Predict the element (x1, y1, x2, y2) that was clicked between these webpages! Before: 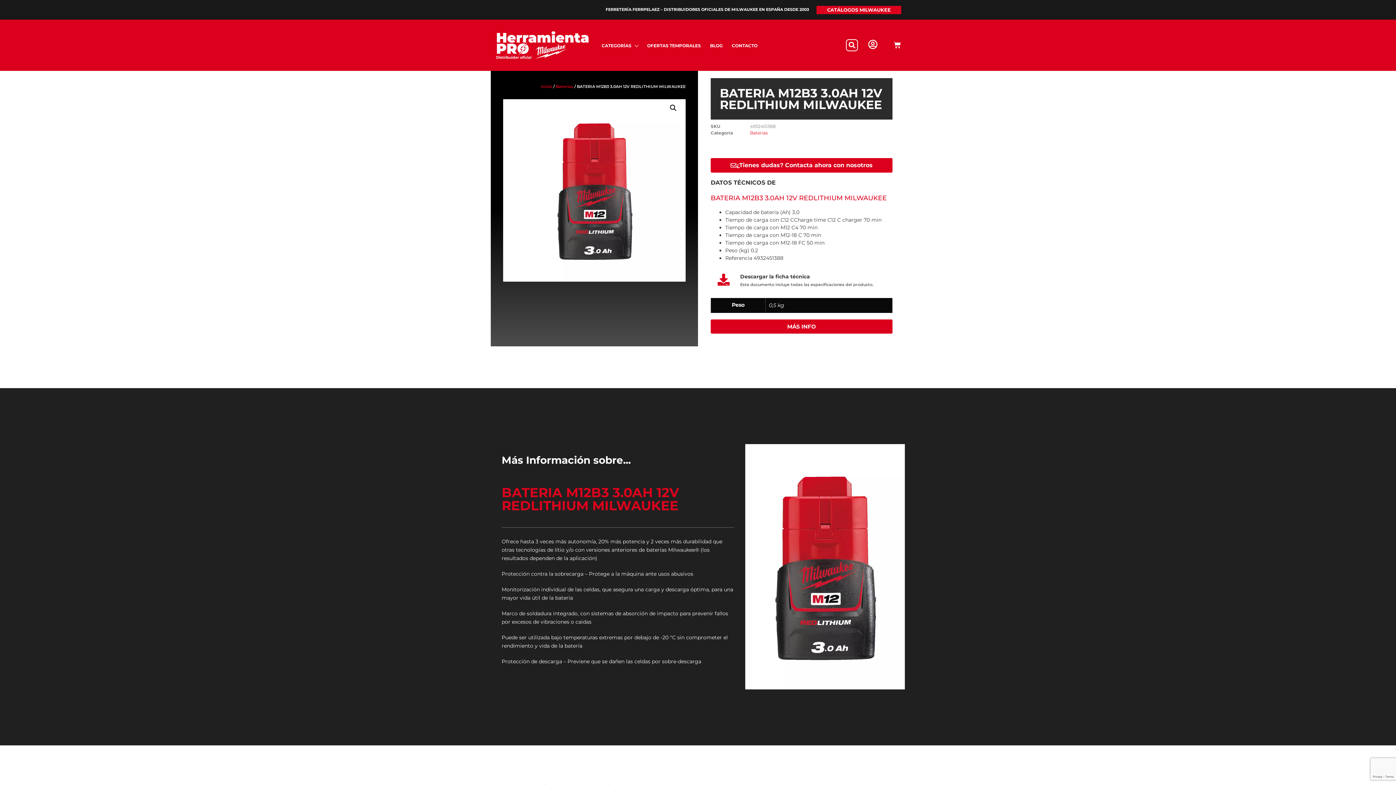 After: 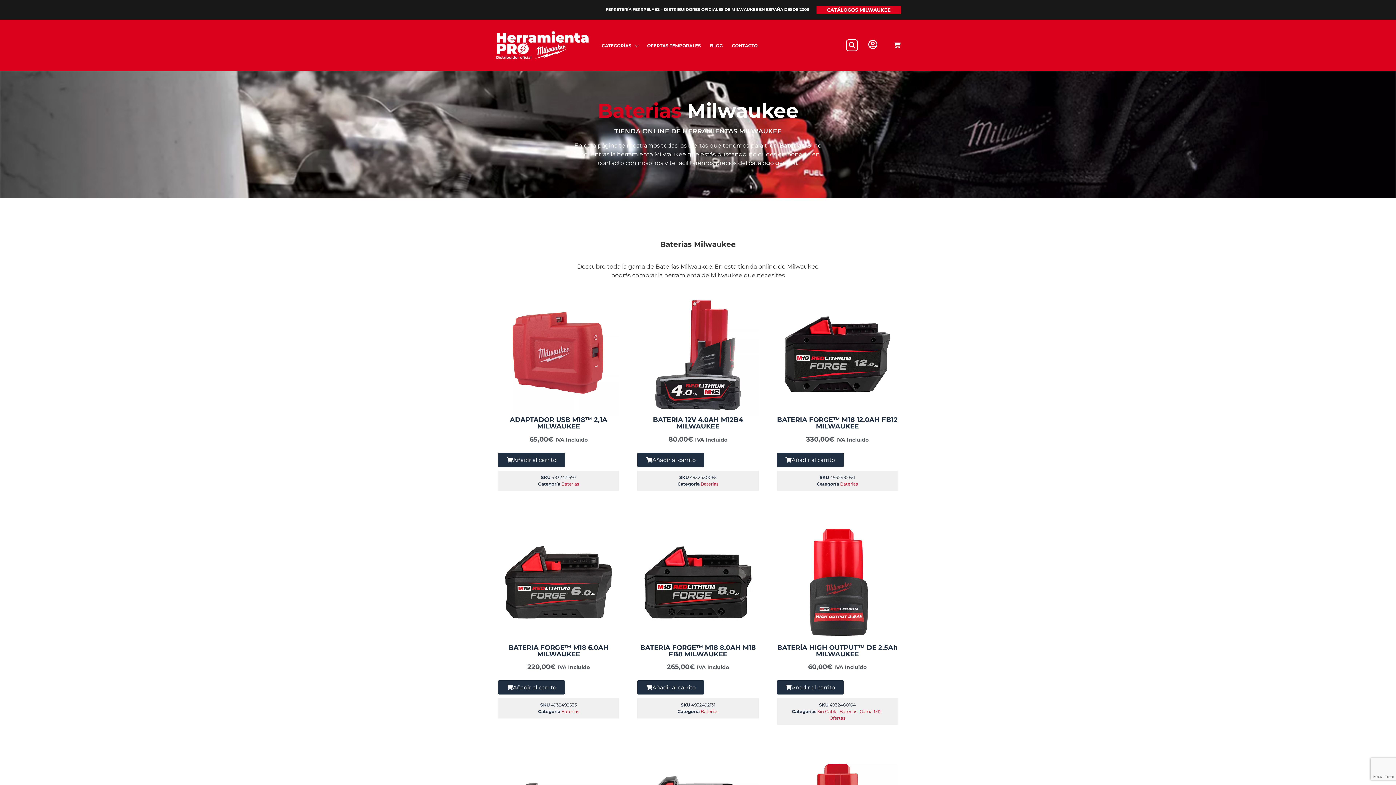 Action: bbox: (555, 83, 573, 89) label: Baterias